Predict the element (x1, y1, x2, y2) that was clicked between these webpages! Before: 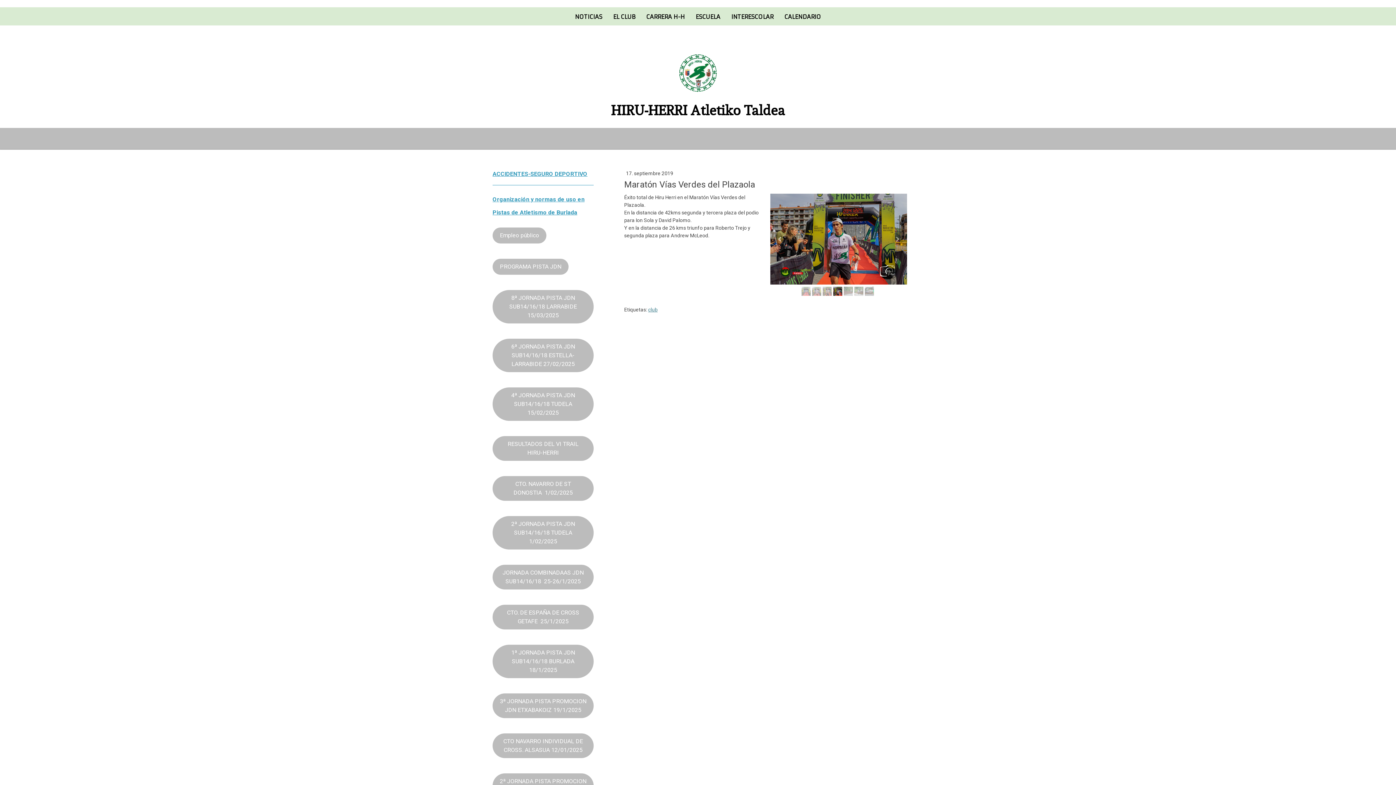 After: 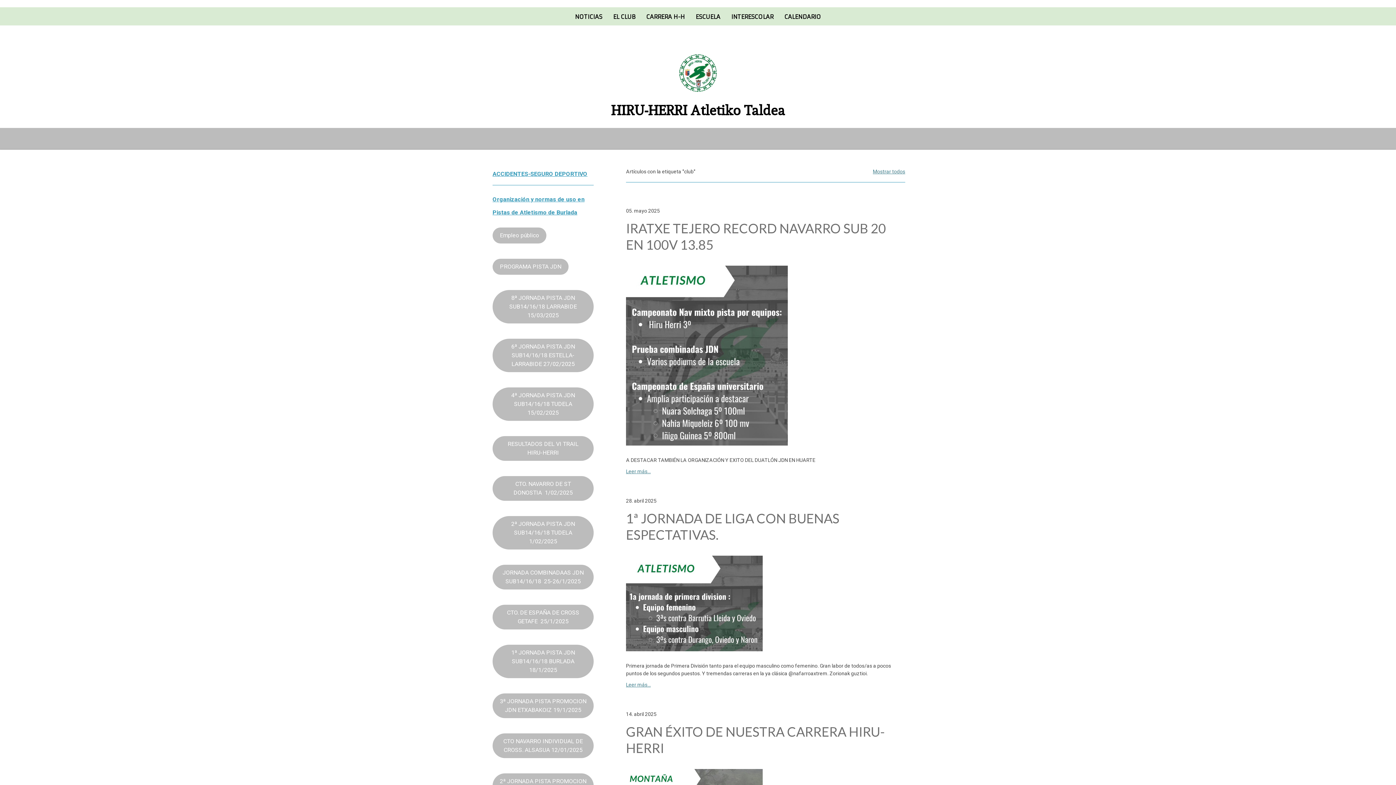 Action: bbox: (648, 307, 657, 312) label: club